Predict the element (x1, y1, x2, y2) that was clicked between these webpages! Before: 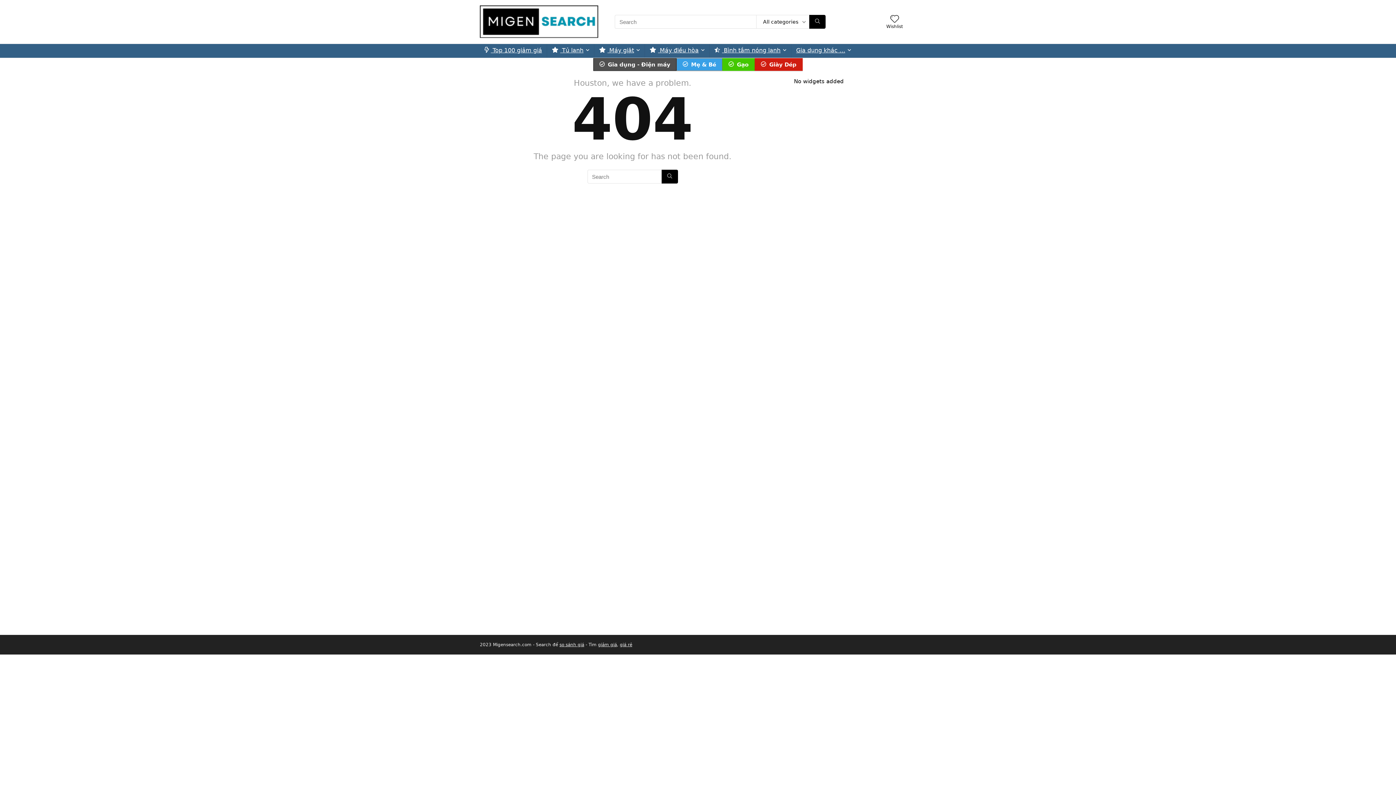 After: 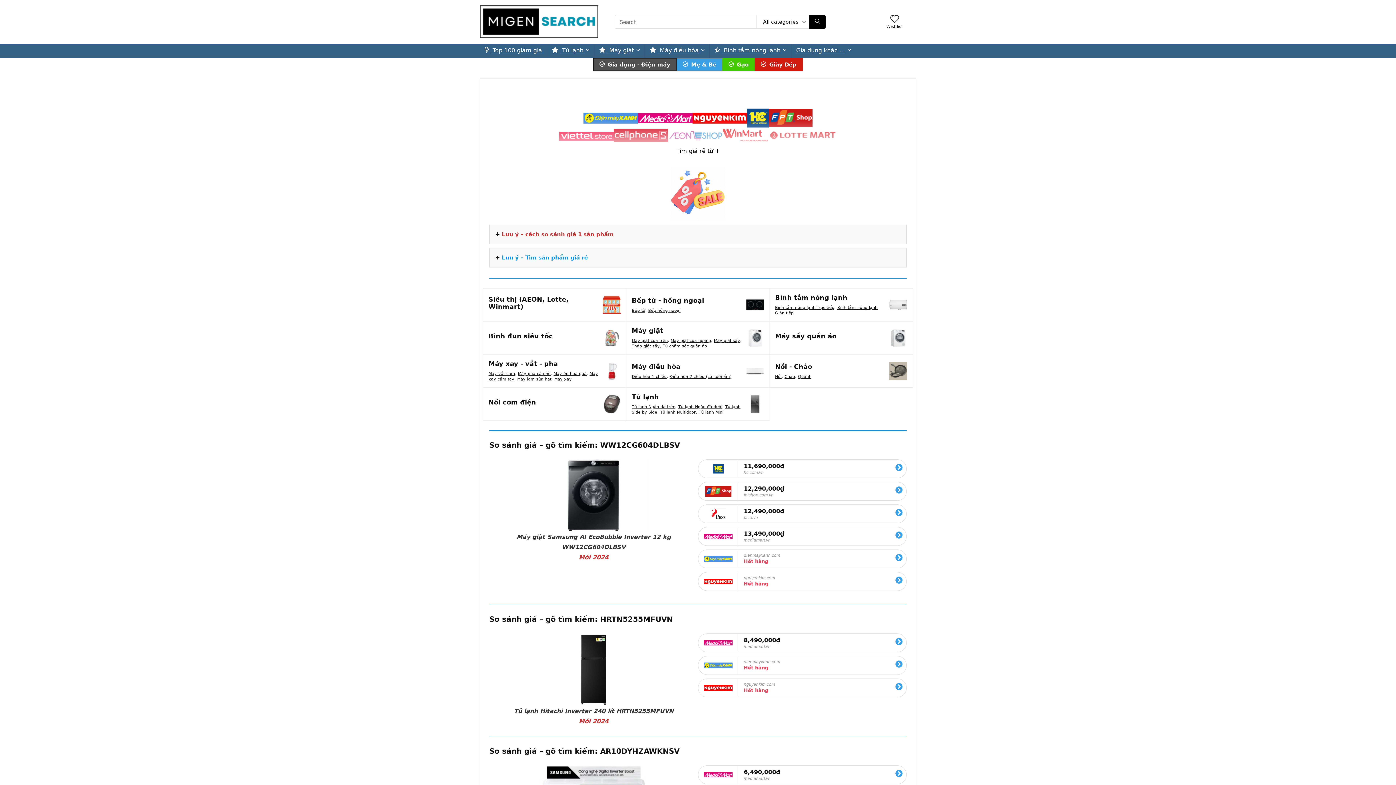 Action: label: Gia dụng - Điện máy bbox: (593, 58, 676, 70)